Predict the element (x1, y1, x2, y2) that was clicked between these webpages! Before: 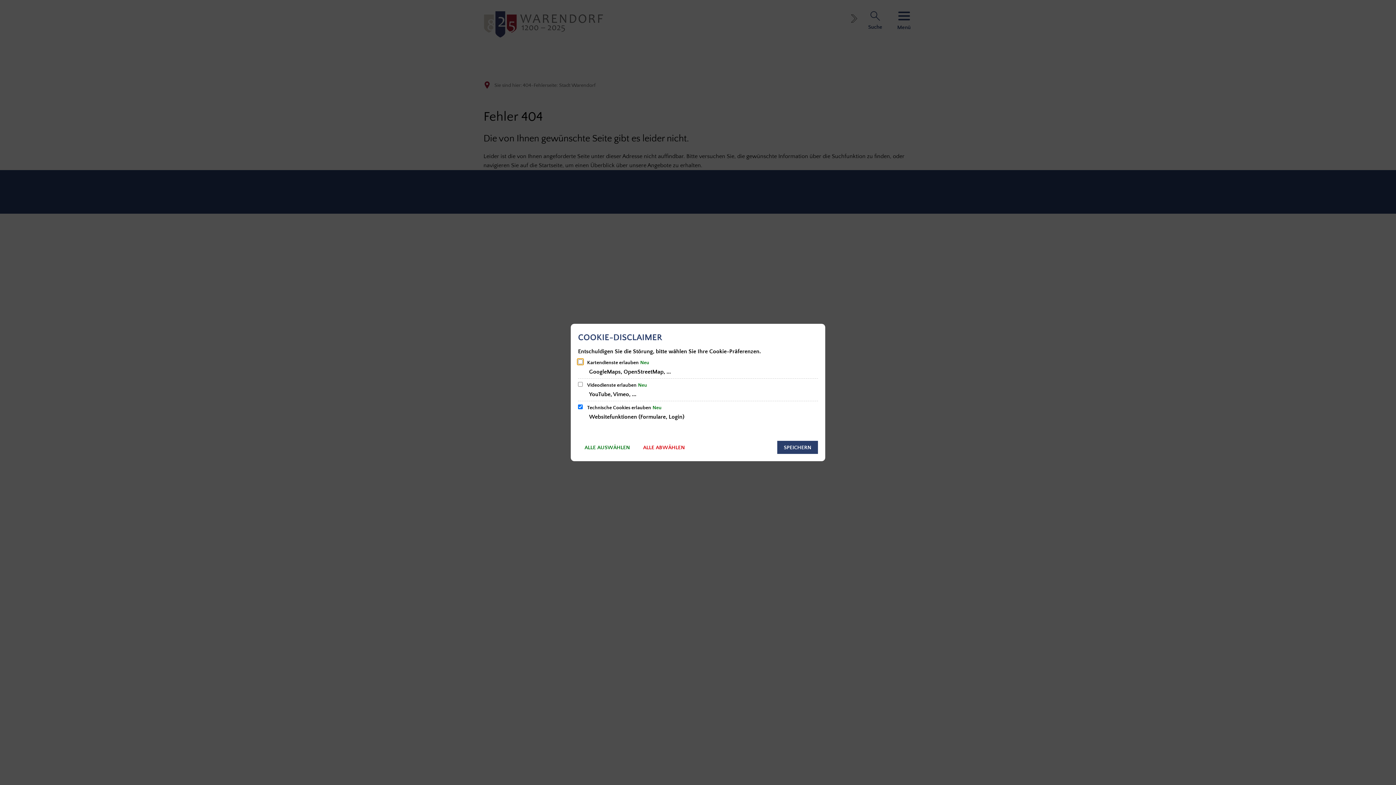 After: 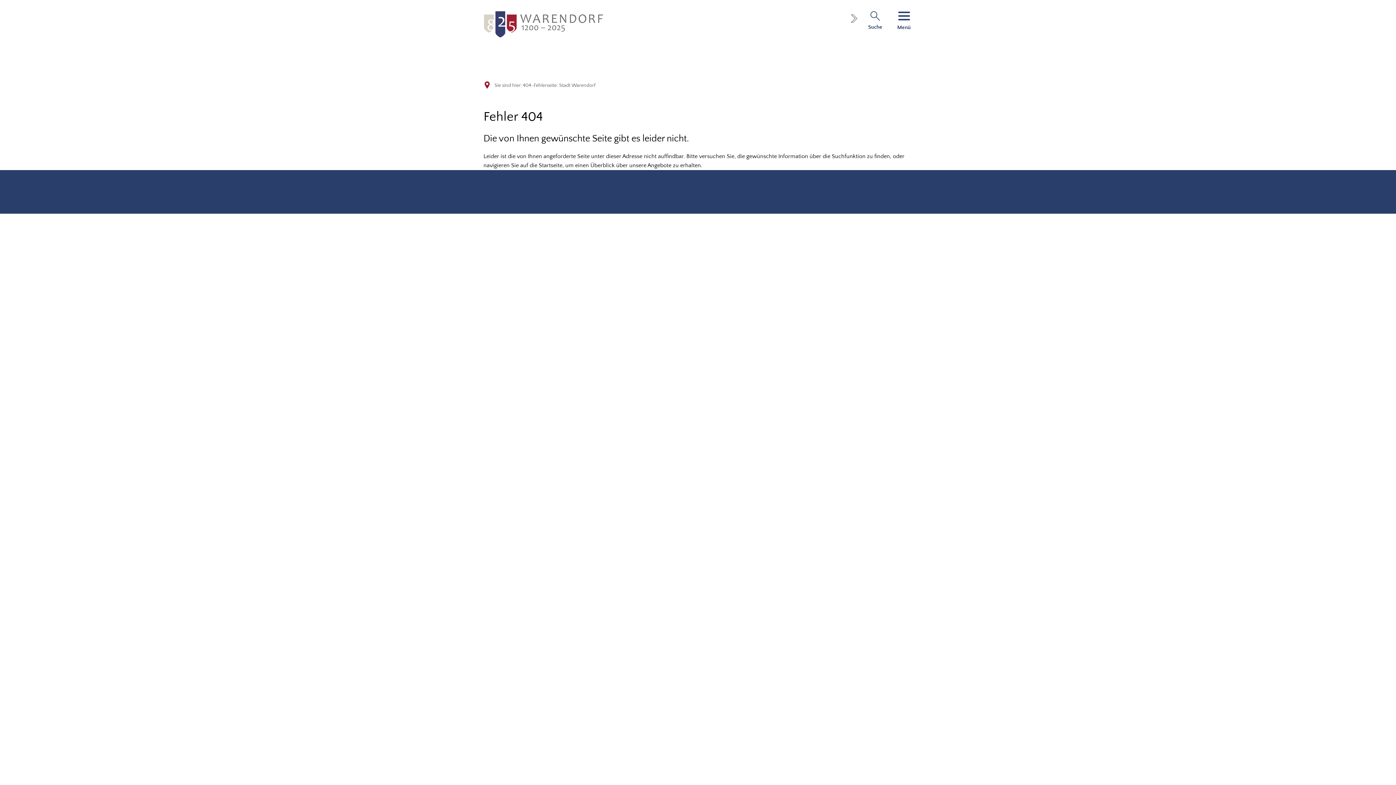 Action: bbox: (777, 441, 818, 454) label: SPEICHERN